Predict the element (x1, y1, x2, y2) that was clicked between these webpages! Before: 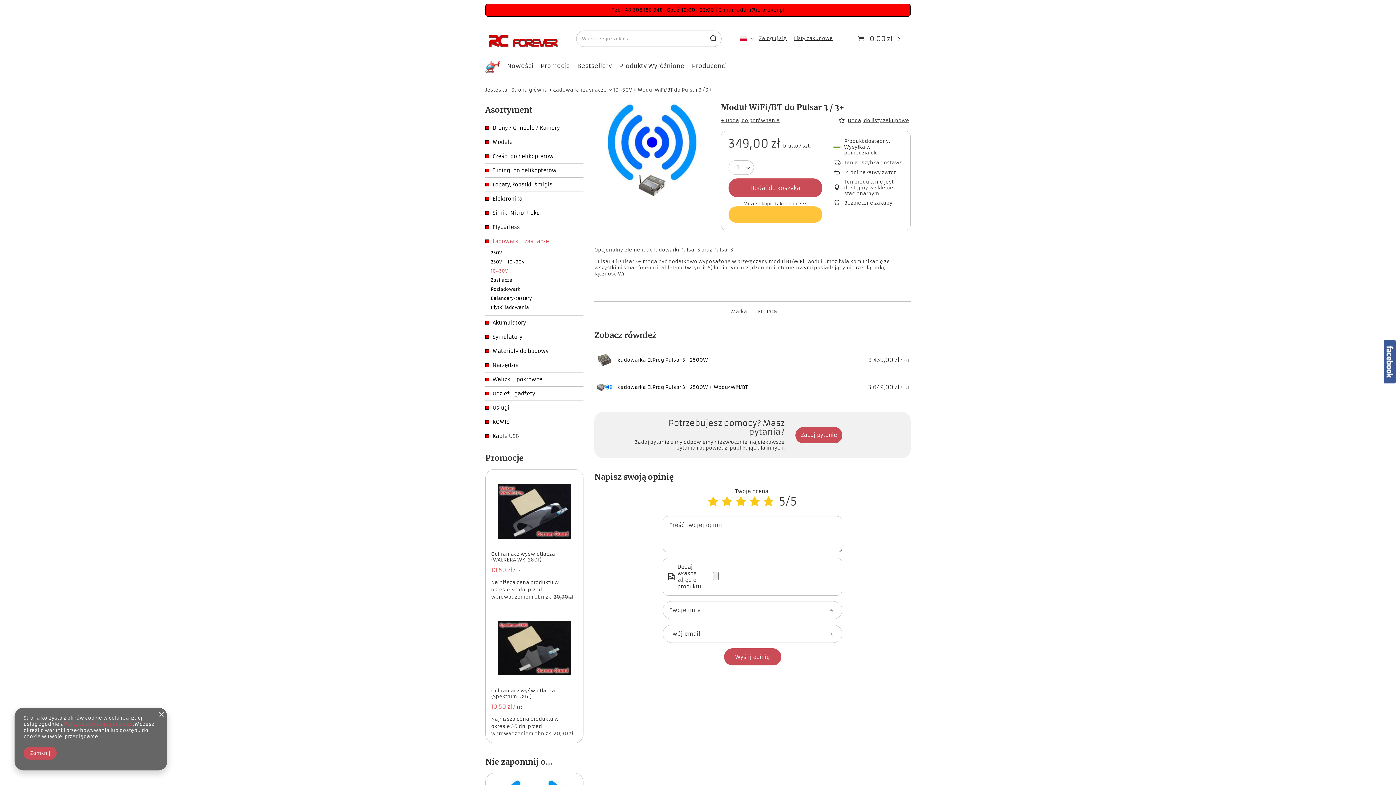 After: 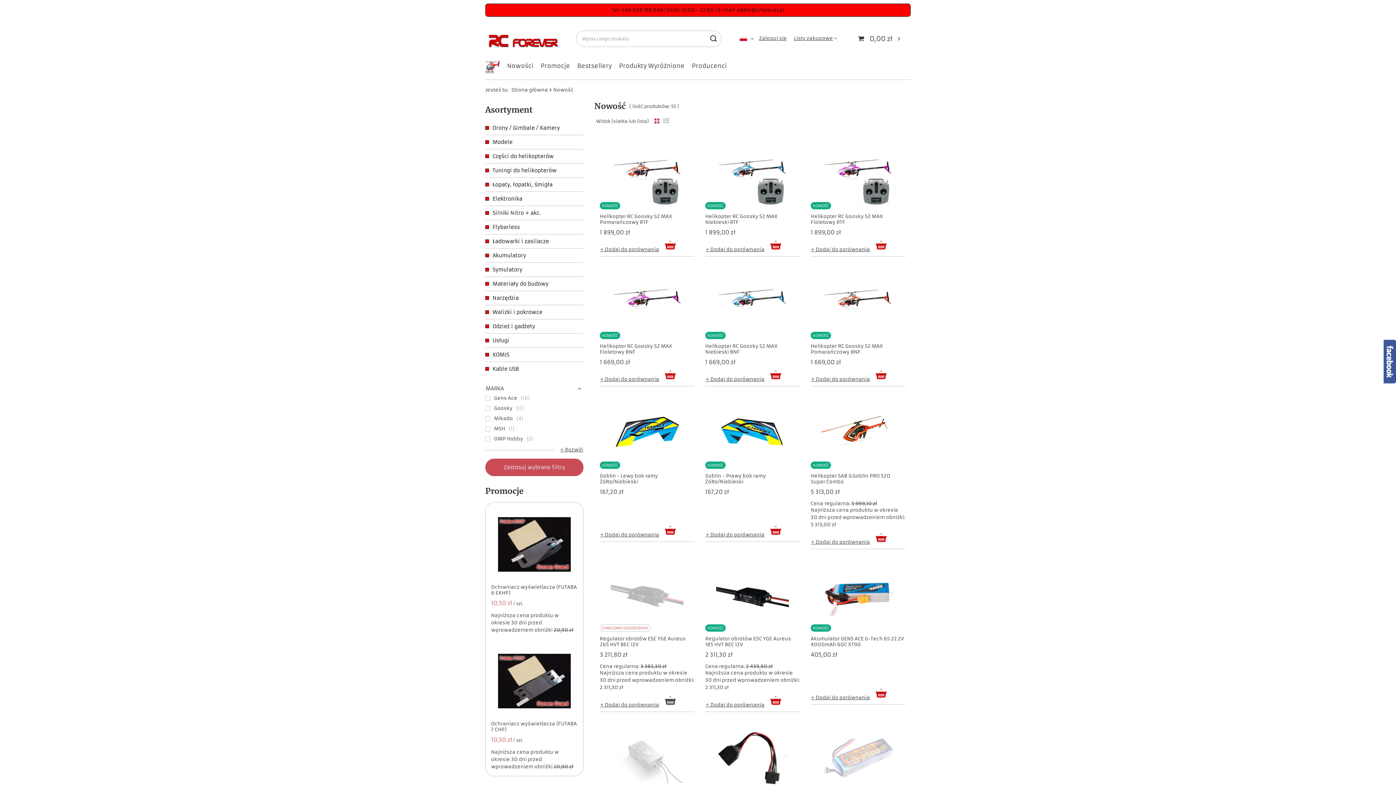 Action: label: Nowości bbox: (503, 60, 537, 72)